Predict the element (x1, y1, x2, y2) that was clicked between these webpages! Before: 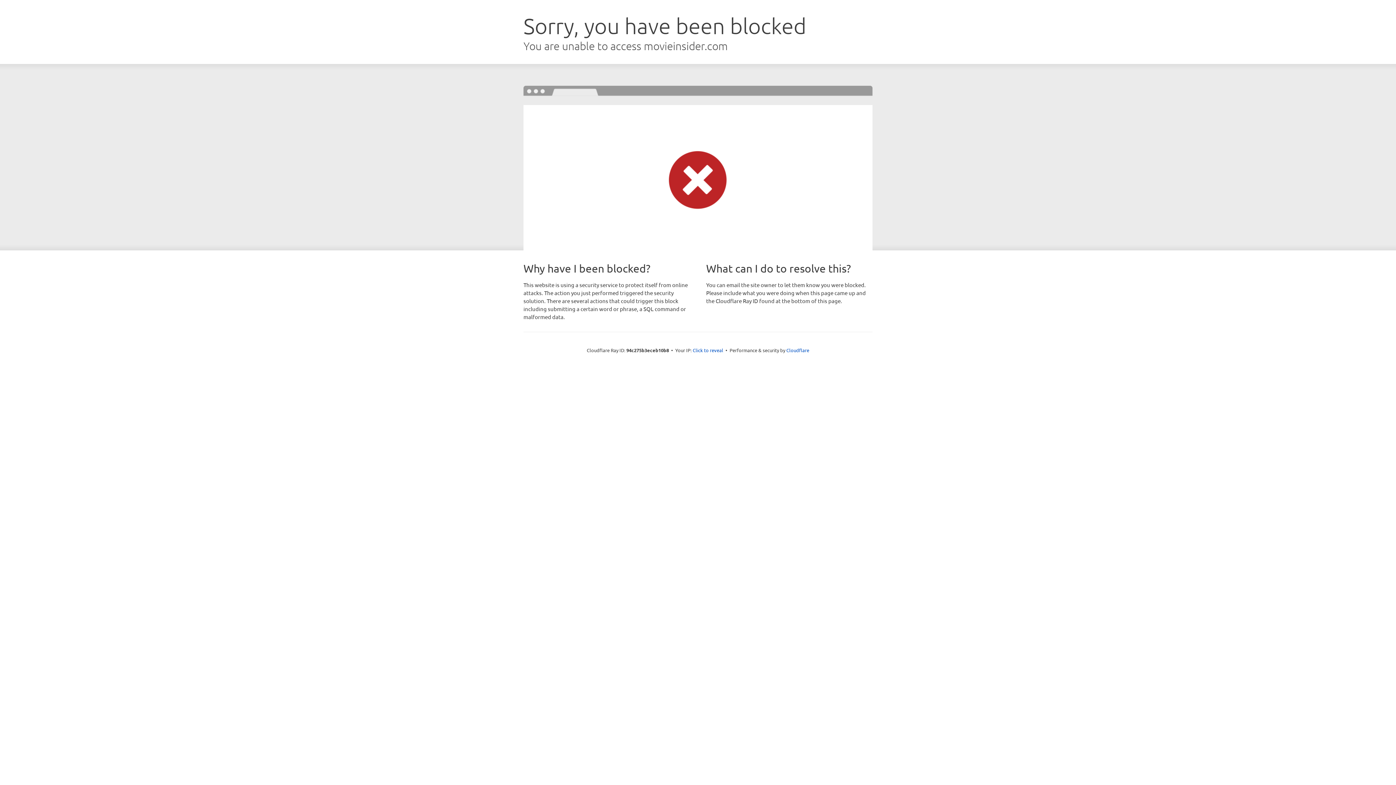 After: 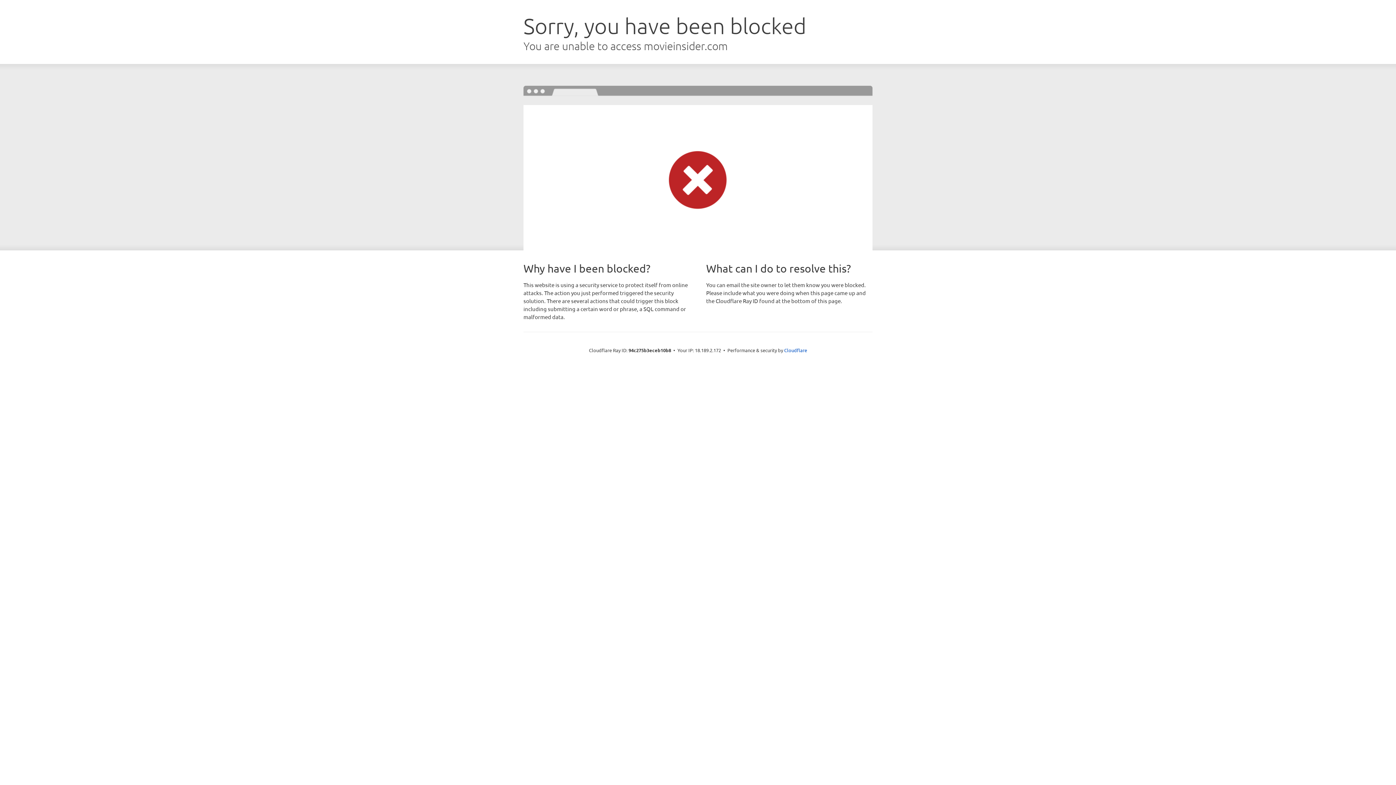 Action: label: Click to reveal bbox: (692, 346, 723, 353)